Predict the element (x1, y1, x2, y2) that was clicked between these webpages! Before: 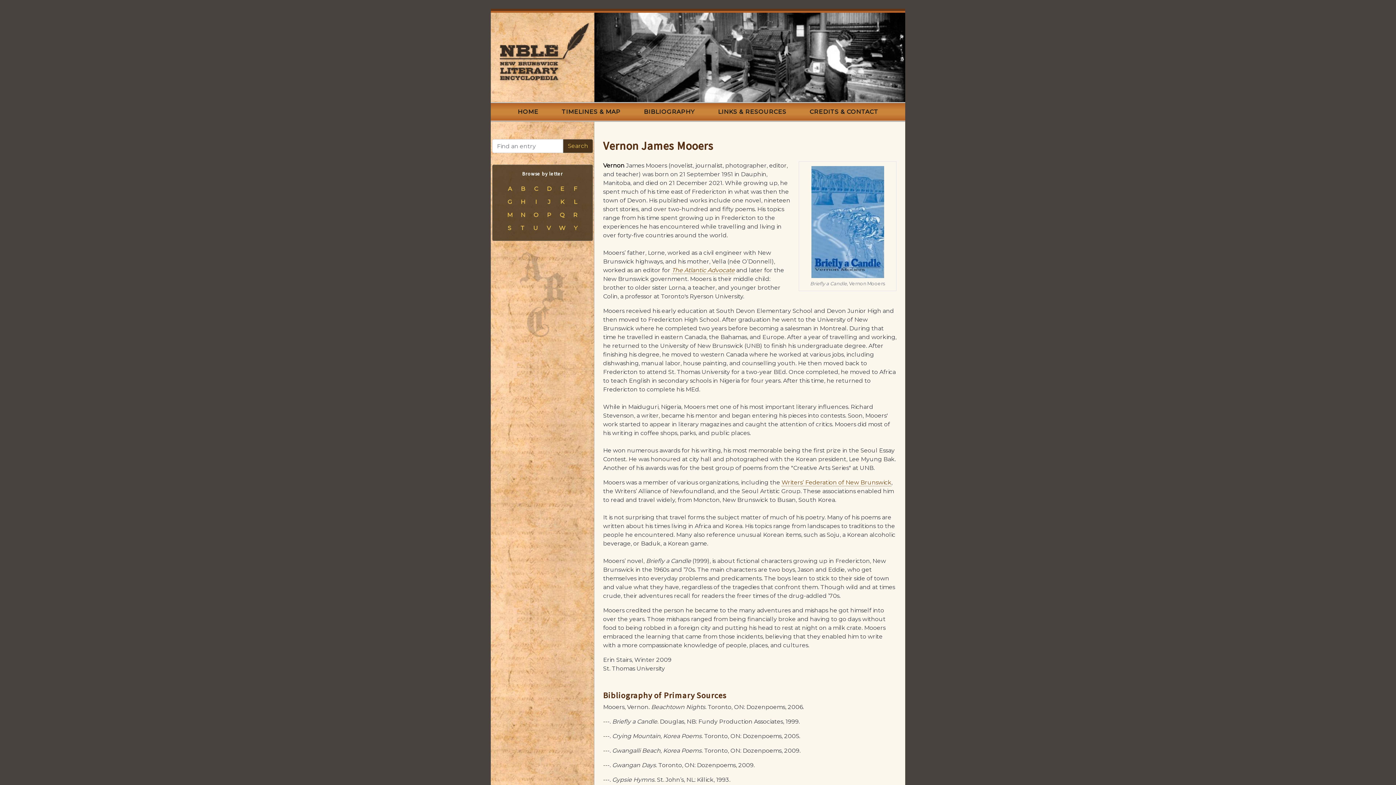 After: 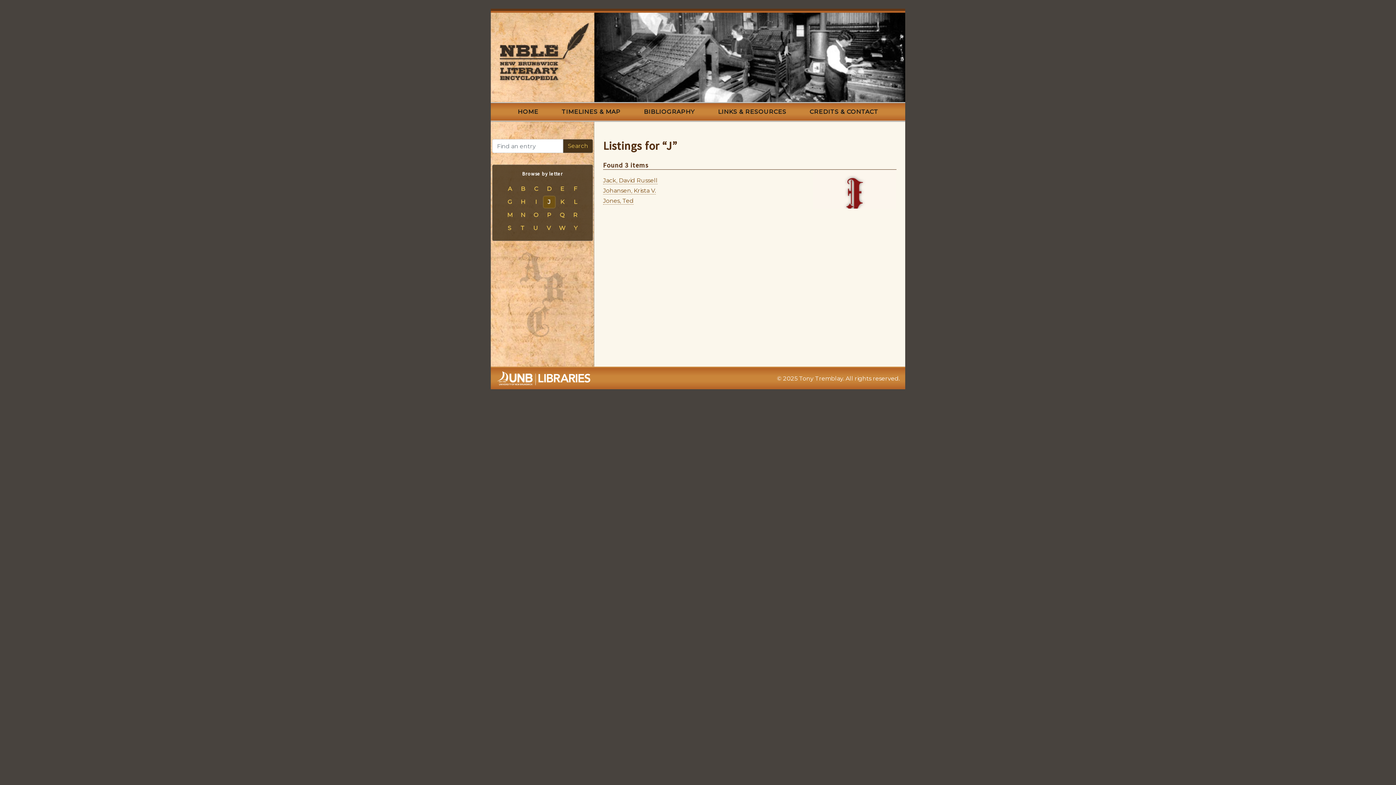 Action: bbox: (543, 196, 555, 208) label: J